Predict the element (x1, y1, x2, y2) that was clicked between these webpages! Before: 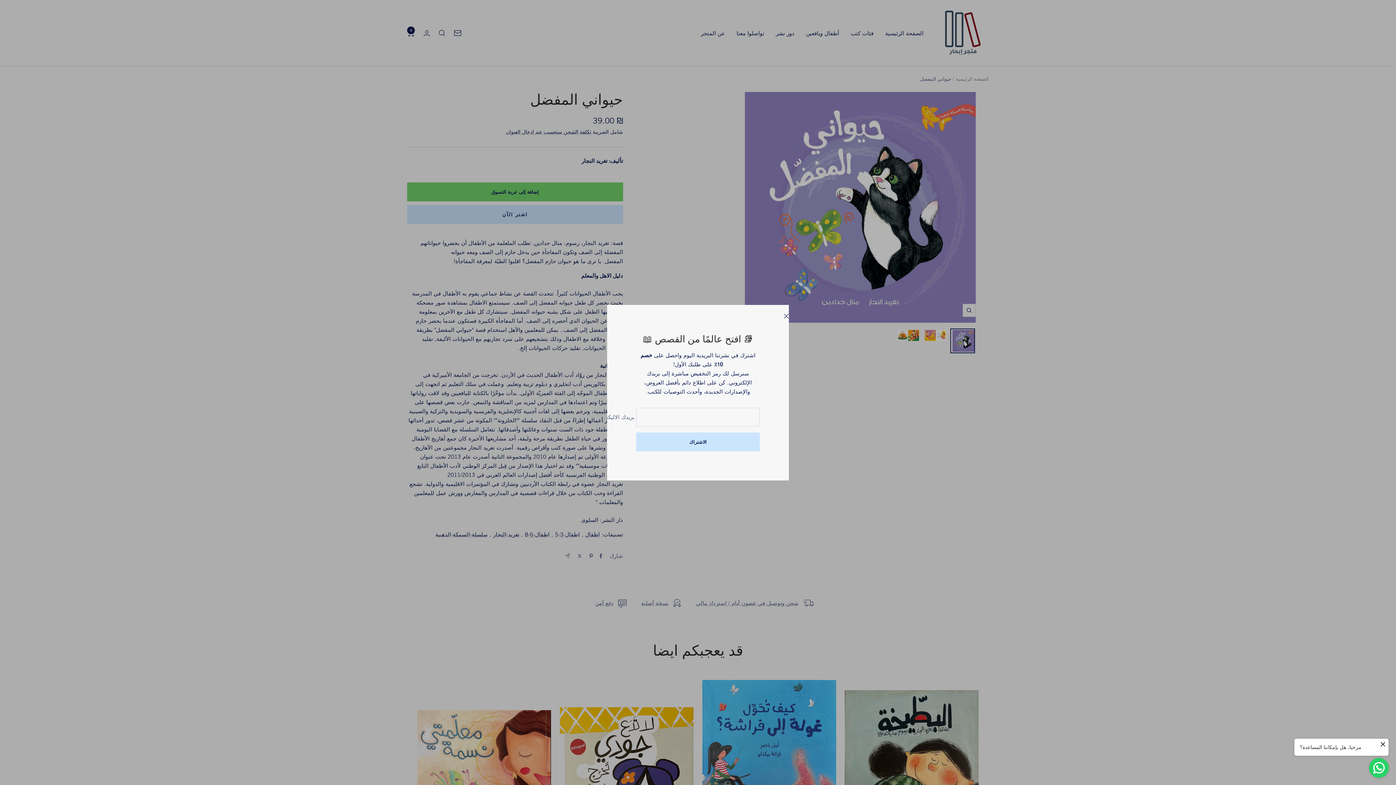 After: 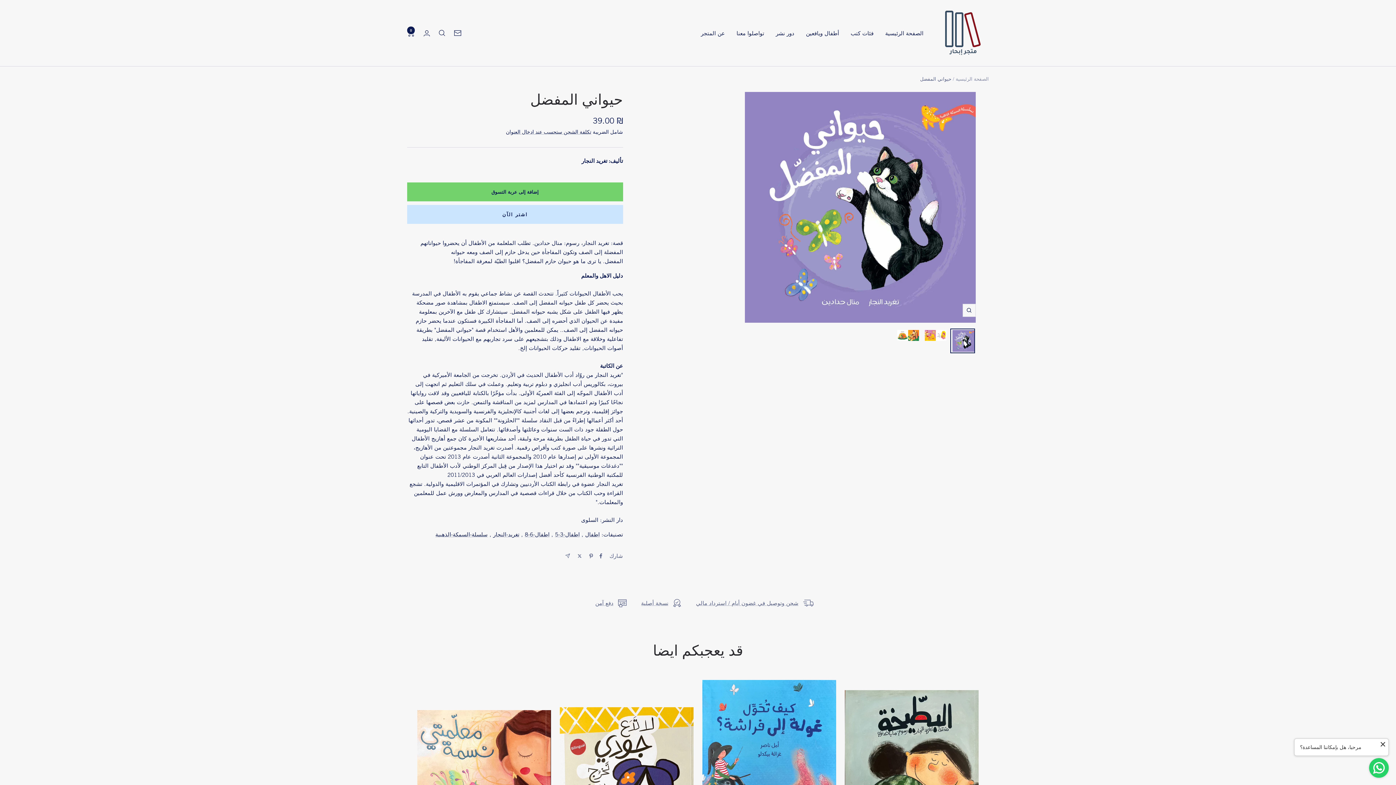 Action: bbox: (784, 313, 789, 318)